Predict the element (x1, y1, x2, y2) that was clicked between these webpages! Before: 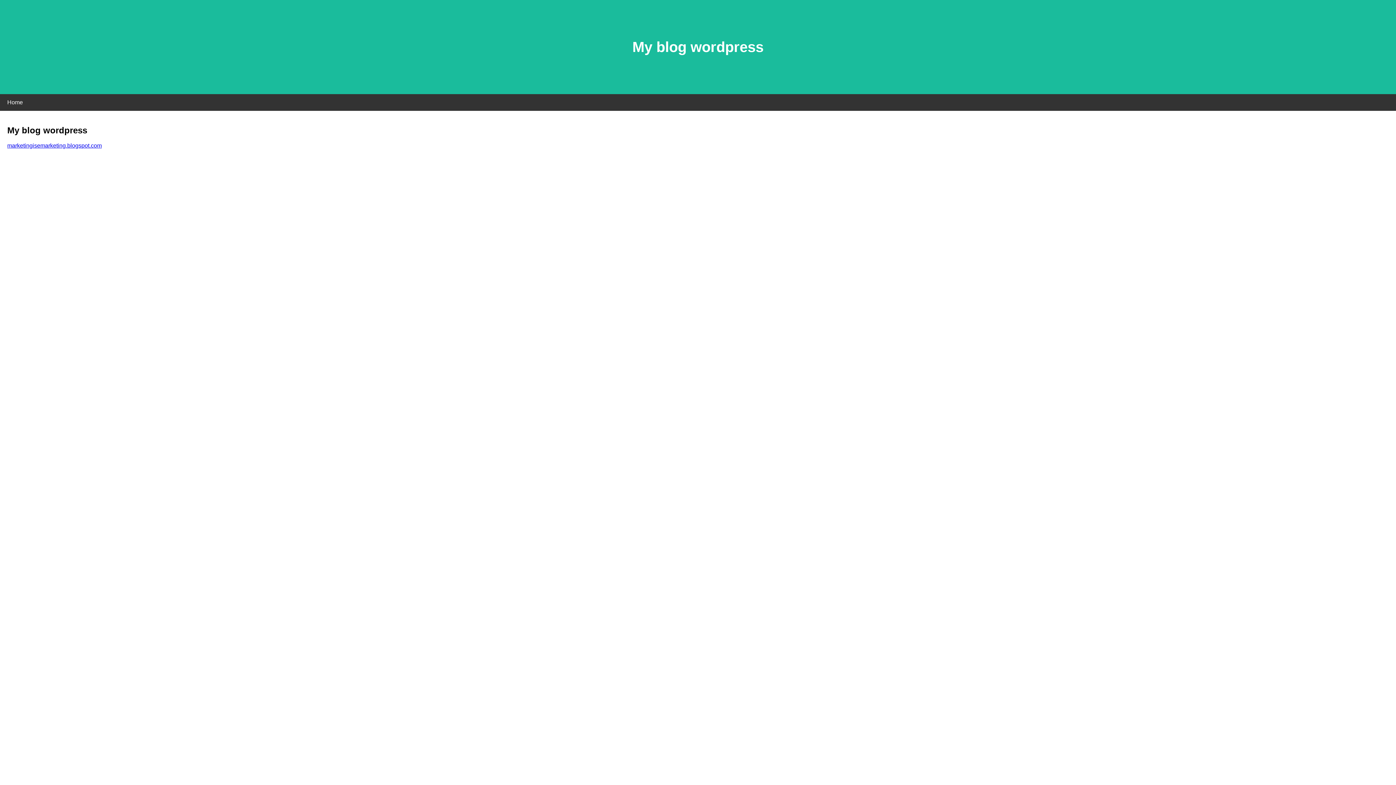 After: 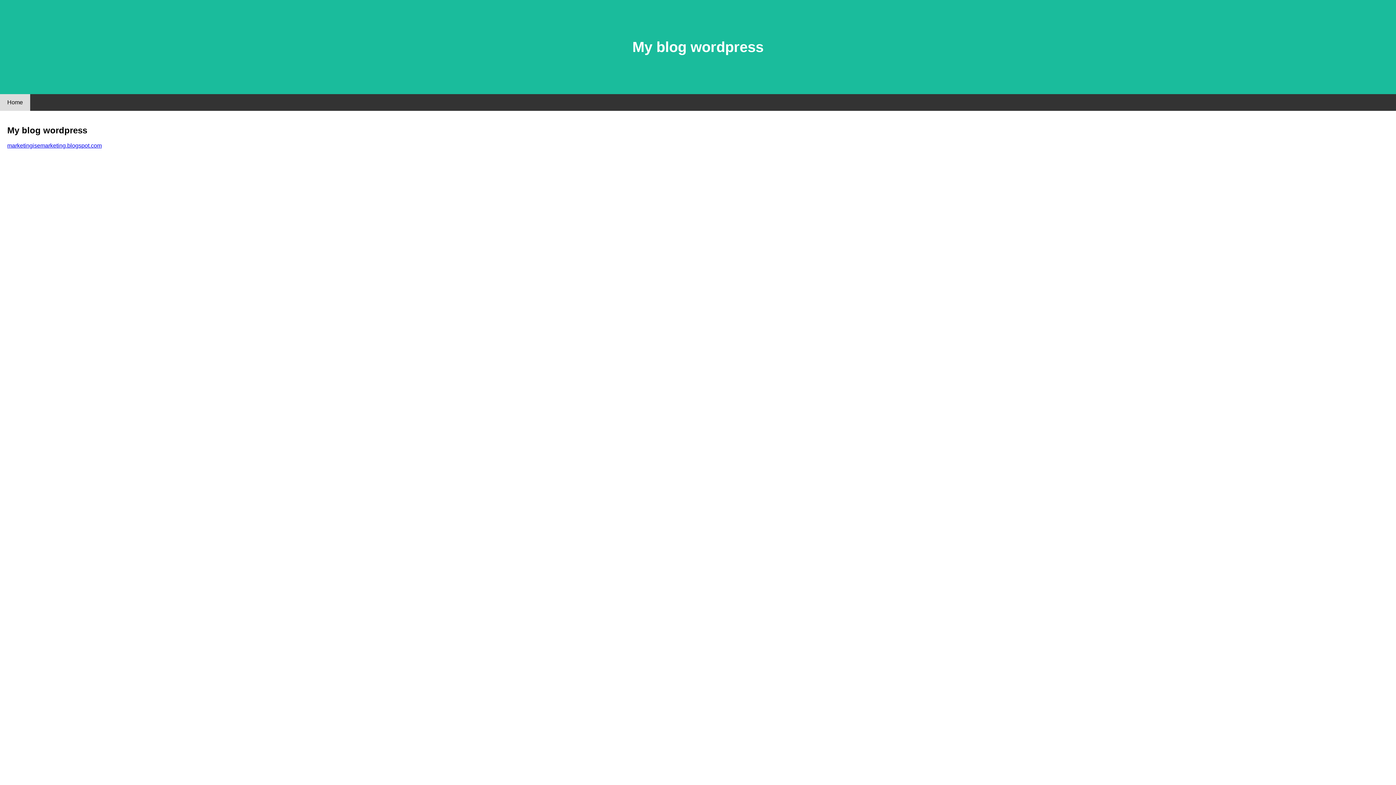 Action: bbox: (0, 94, 30, 110) label: Home